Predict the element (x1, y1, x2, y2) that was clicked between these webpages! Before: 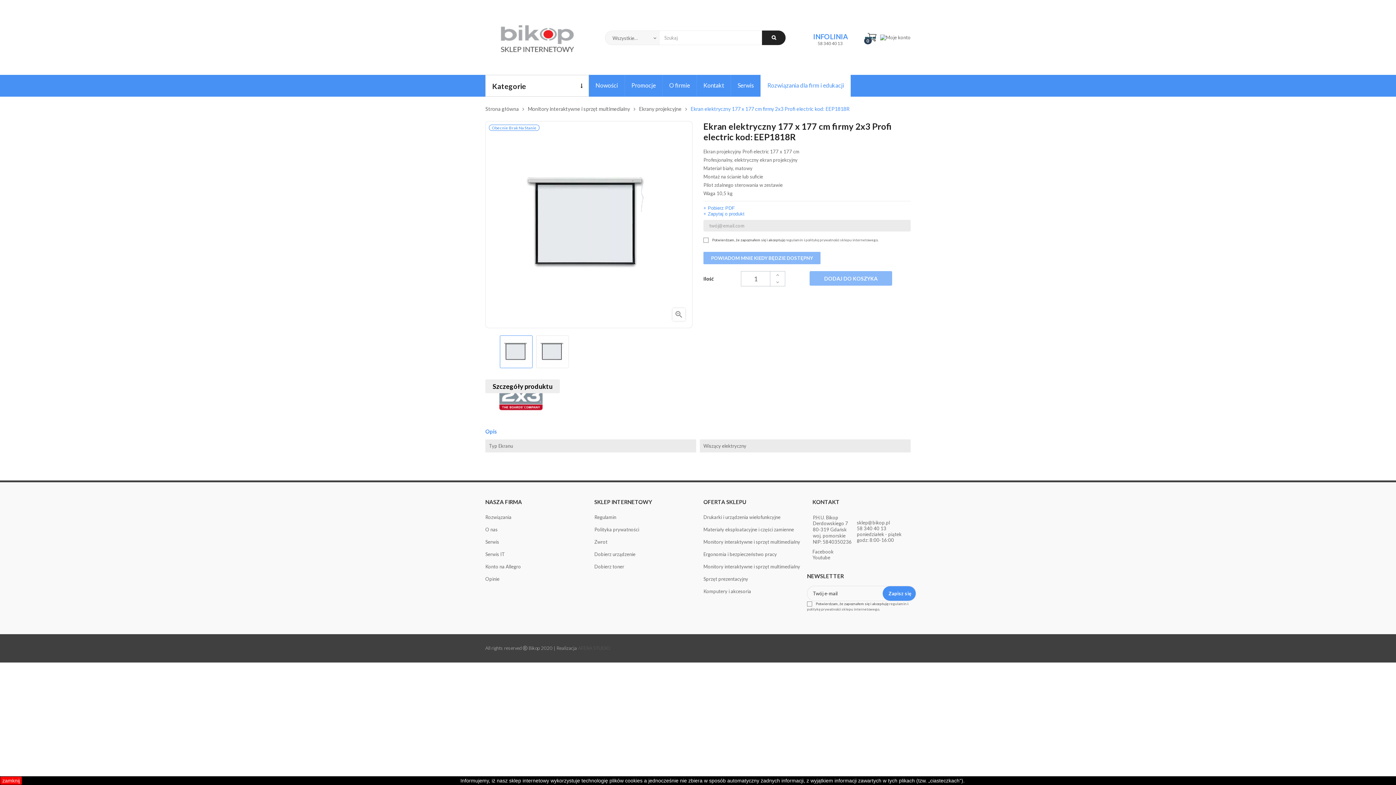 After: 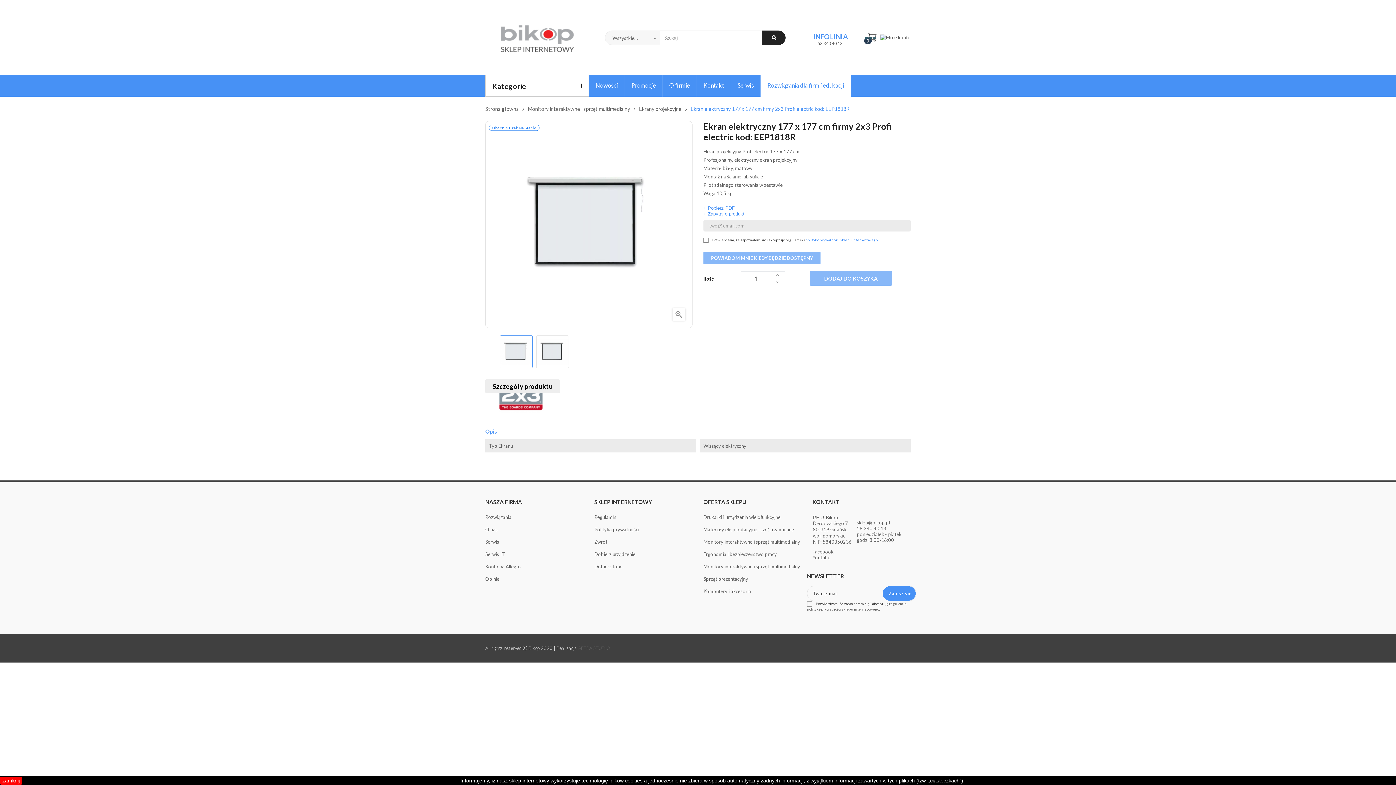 Action: label: politykę prywatności sklepu internetowego bbox: (805, 237, 877, 242)